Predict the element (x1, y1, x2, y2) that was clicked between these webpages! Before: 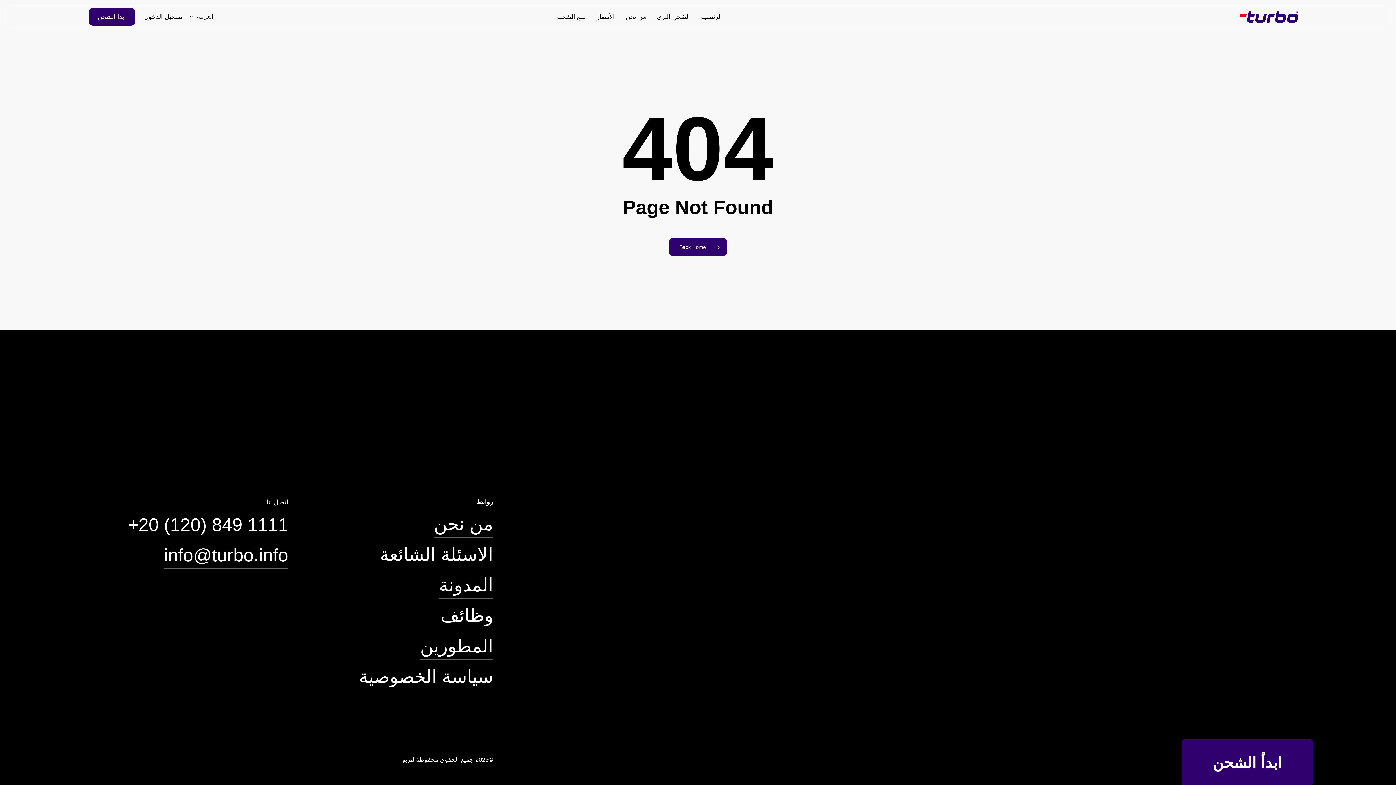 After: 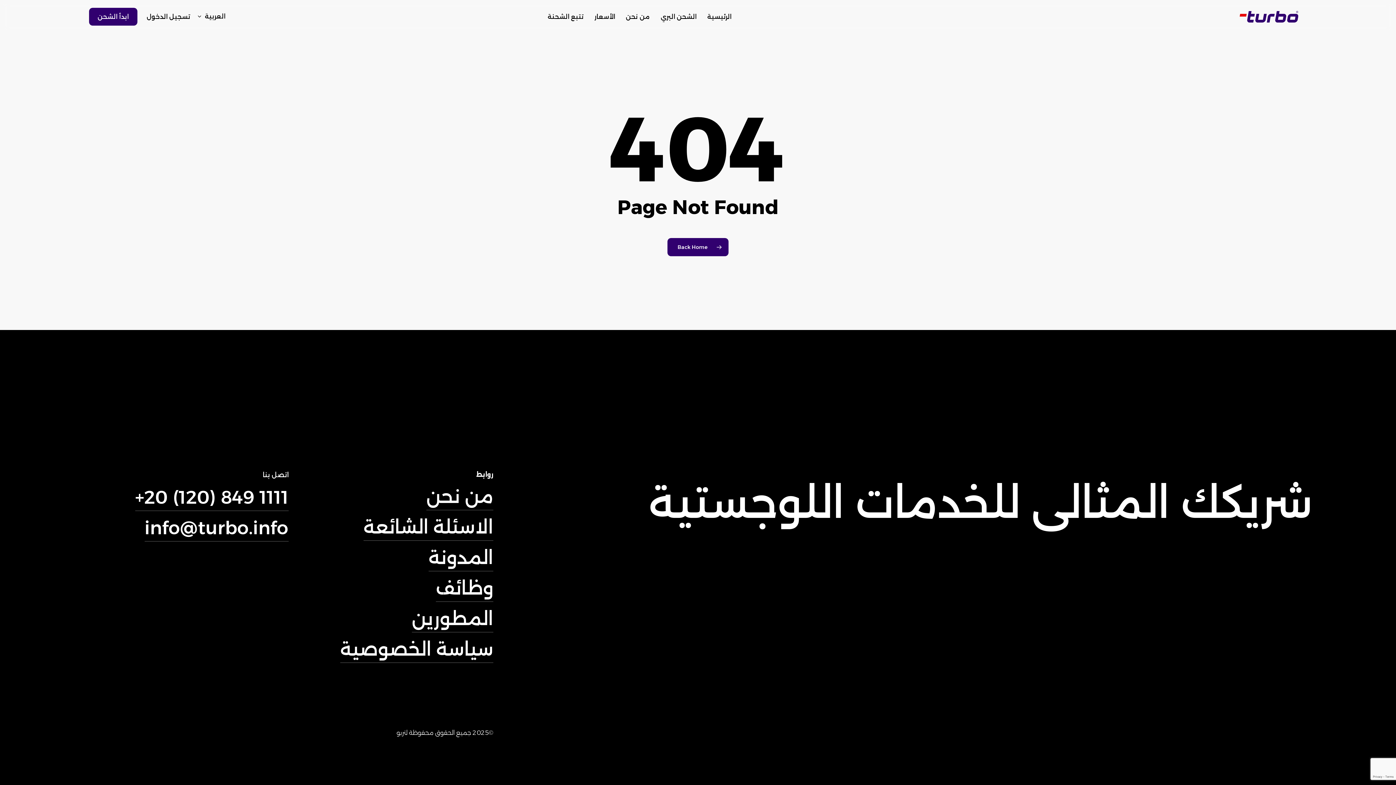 Action: label: info@turbo.info bbox: (163, 542, 288, 569)